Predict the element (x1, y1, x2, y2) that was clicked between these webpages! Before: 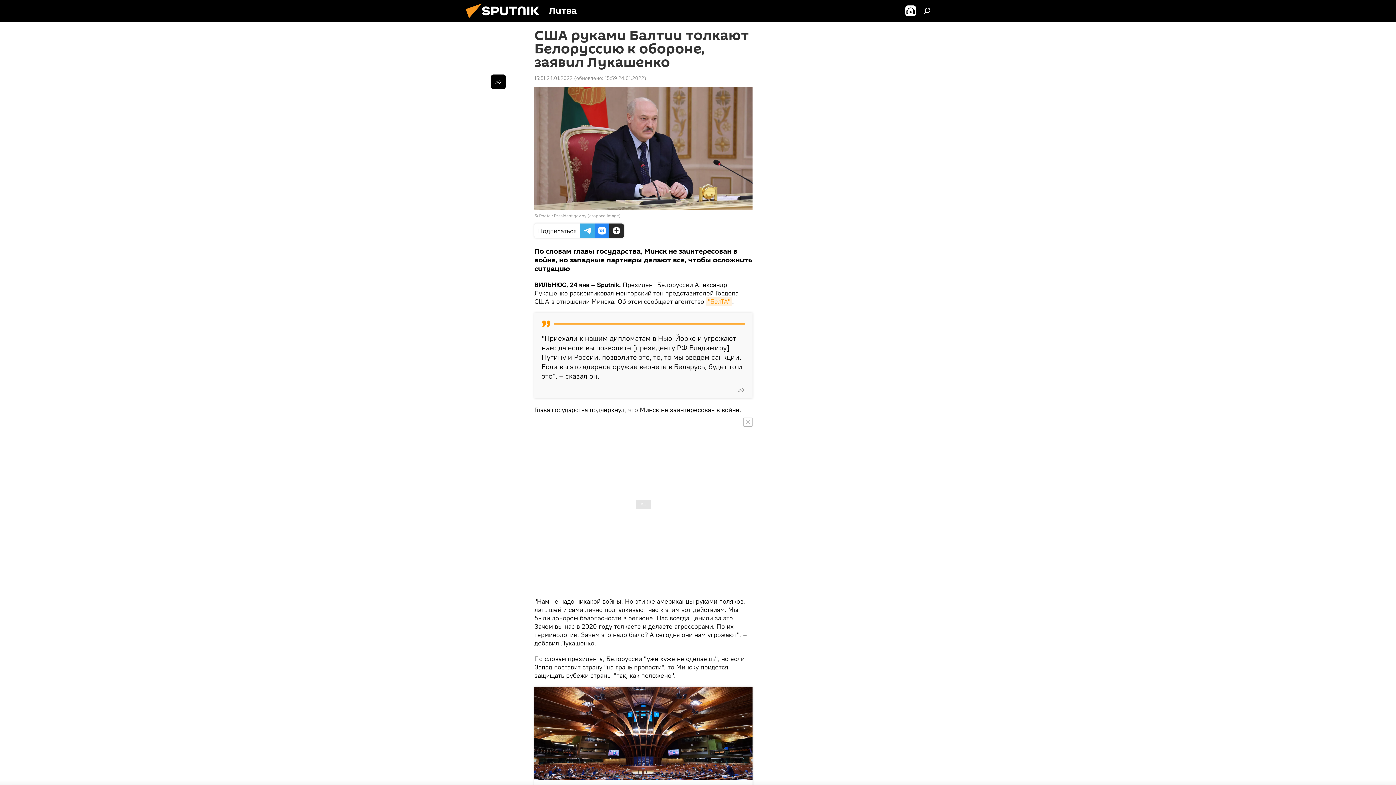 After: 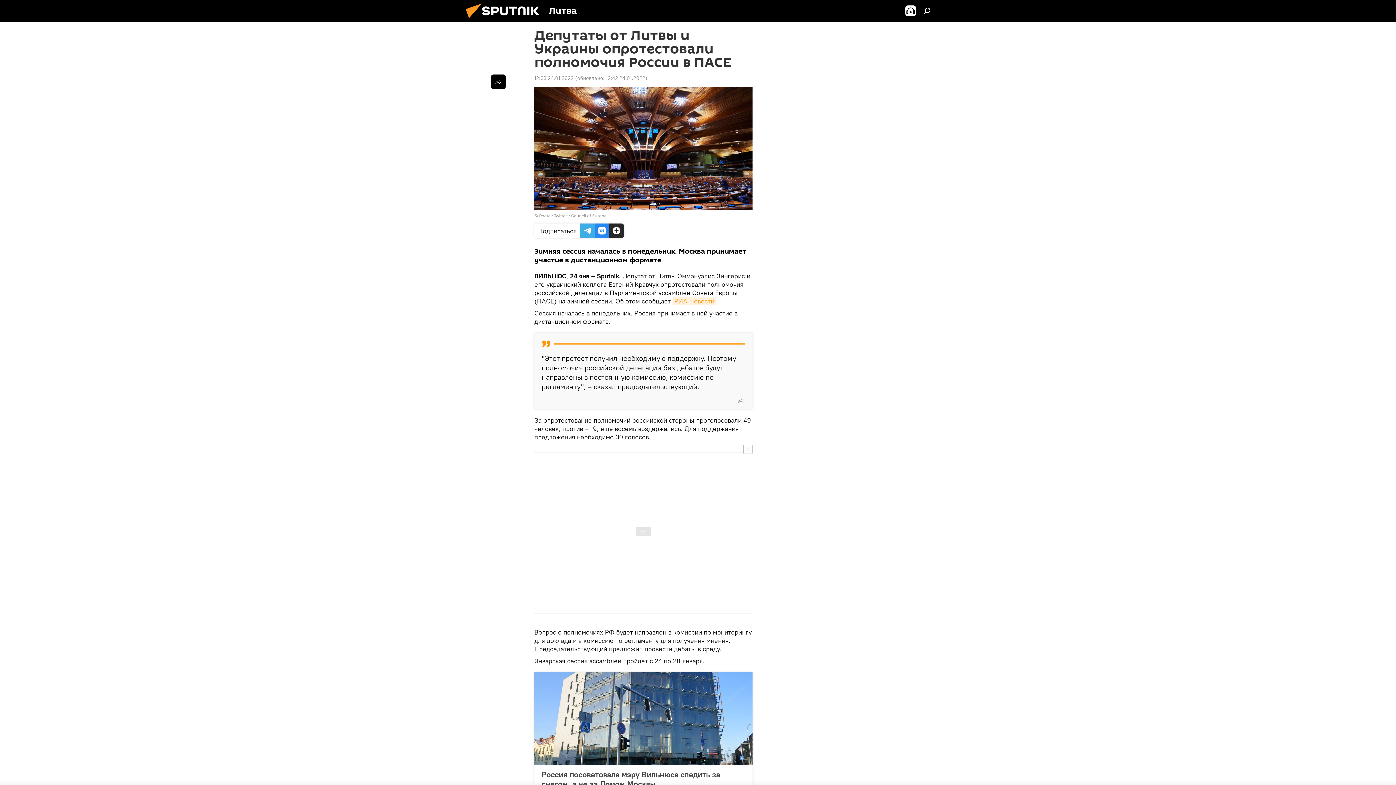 Action: bbox: (534, 687, 752, 780)